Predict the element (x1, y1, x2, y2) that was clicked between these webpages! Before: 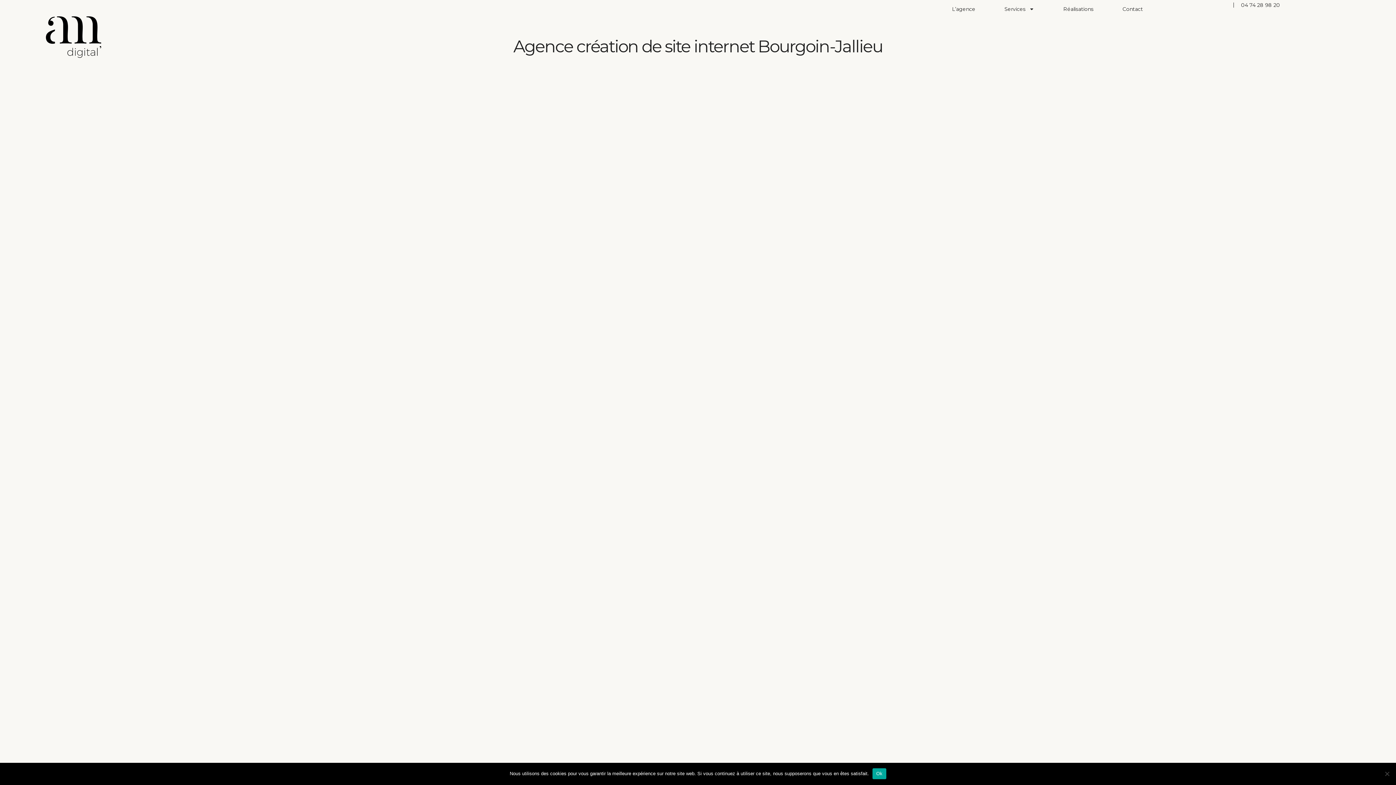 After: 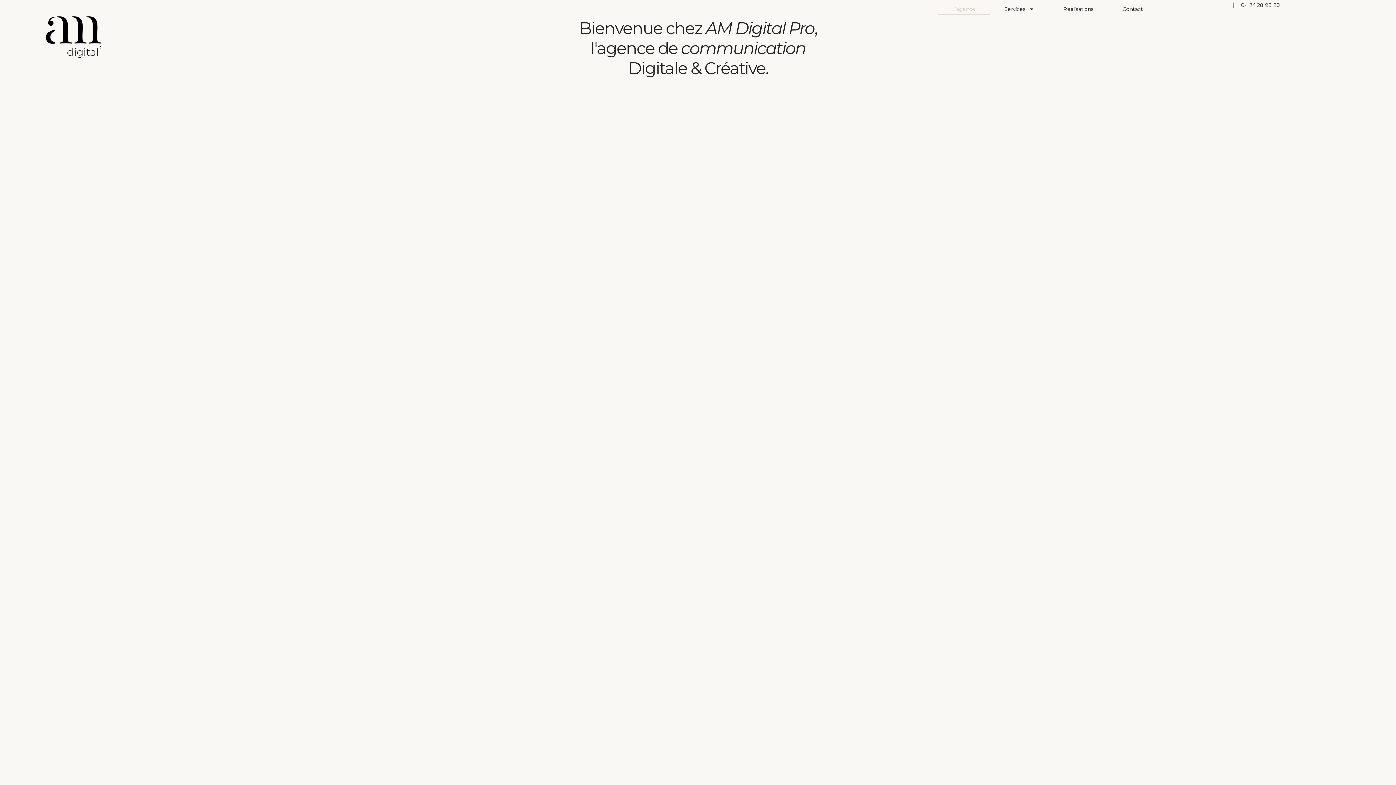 Action: label: L’agence bbox: (937, 3, 990, 14)